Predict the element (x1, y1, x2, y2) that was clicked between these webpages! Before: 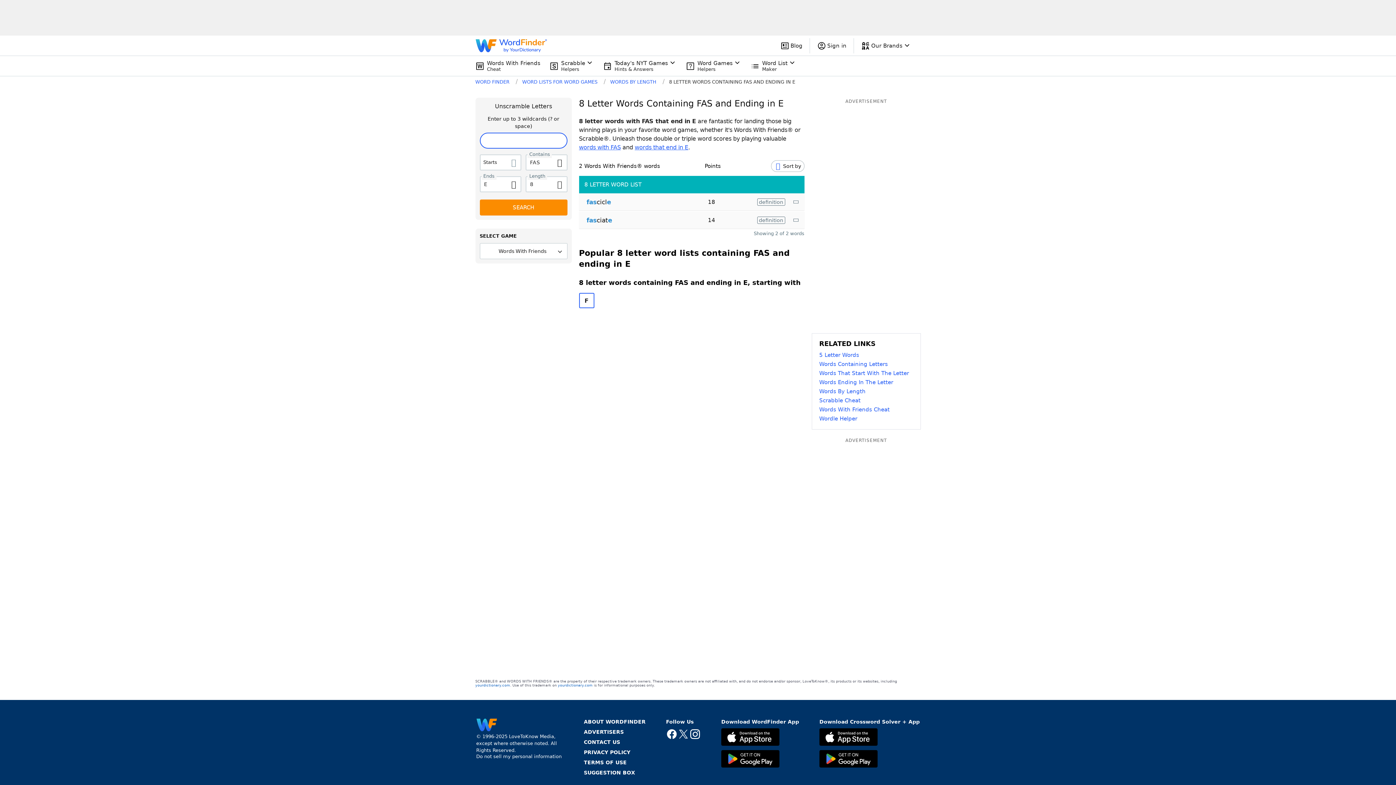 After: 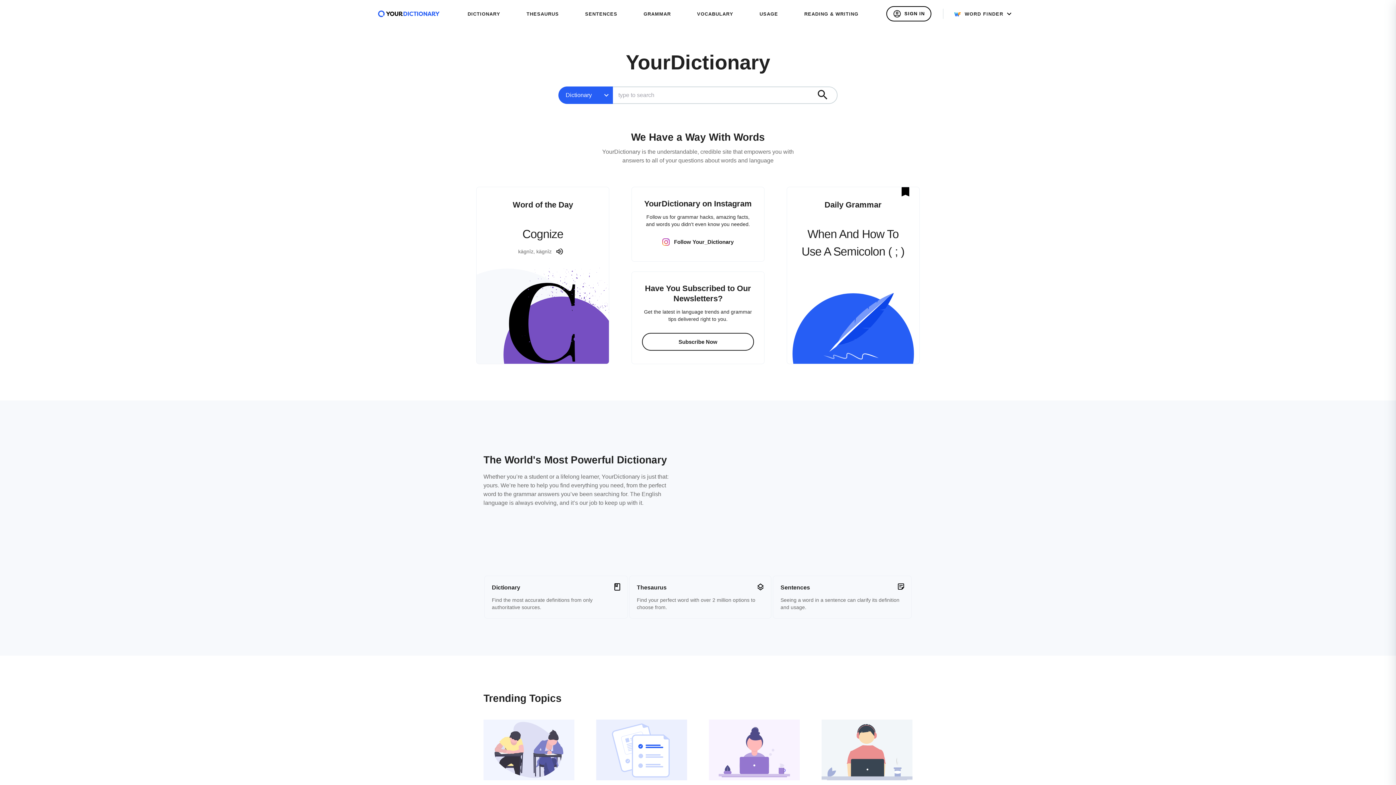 Action: bbox: (558, 683, 592, 687) label: yourdictionary.com